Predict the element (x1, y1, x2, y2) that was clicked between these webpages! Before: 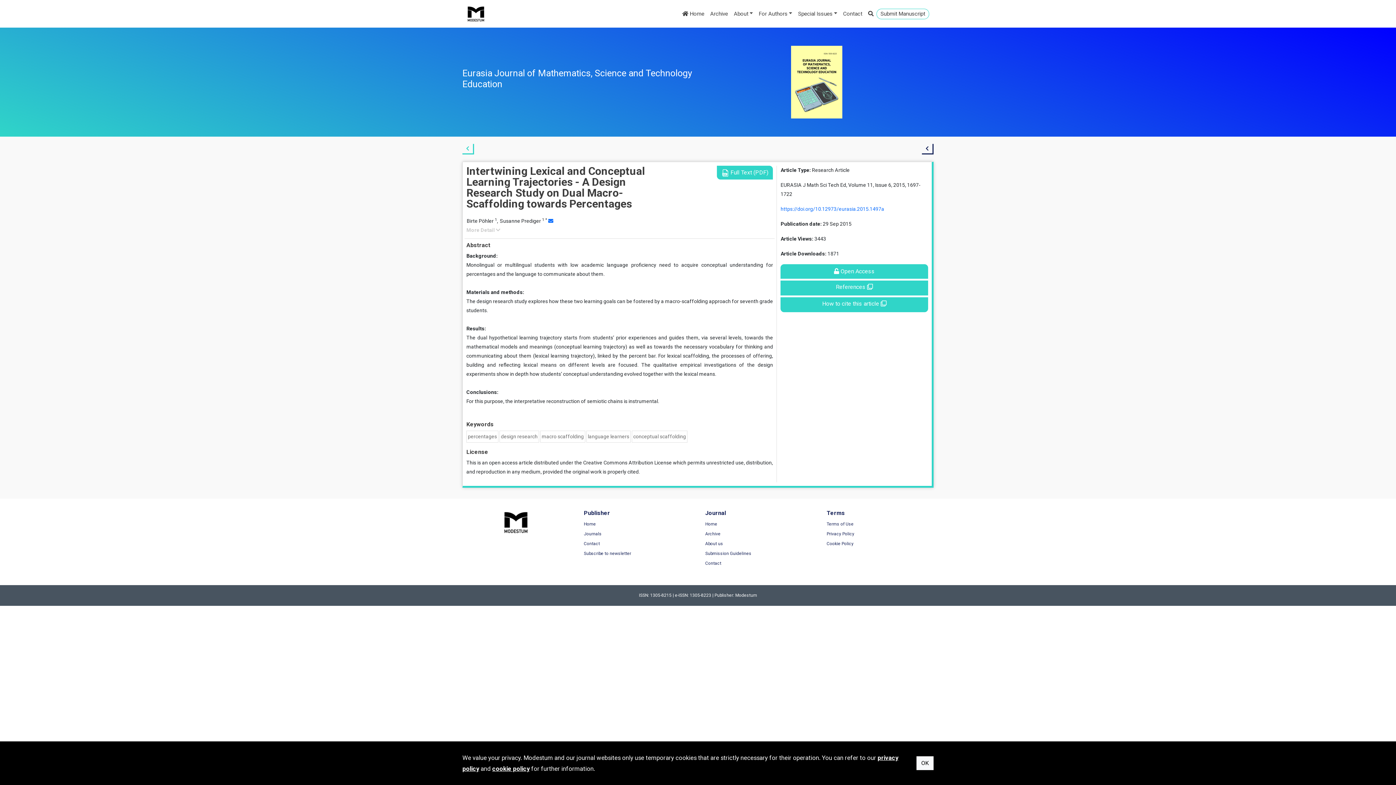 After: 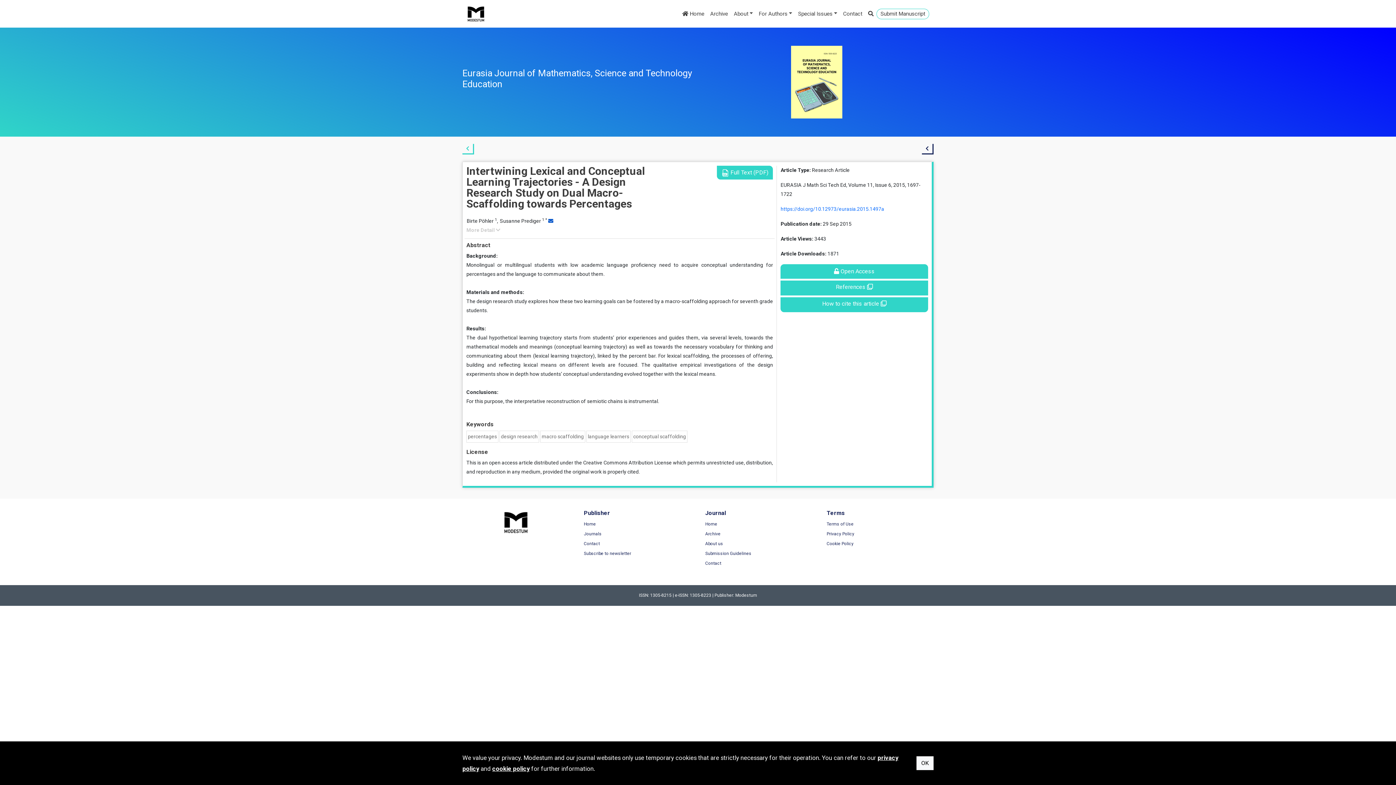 Action: bbox: (548, 218, 553, 224)